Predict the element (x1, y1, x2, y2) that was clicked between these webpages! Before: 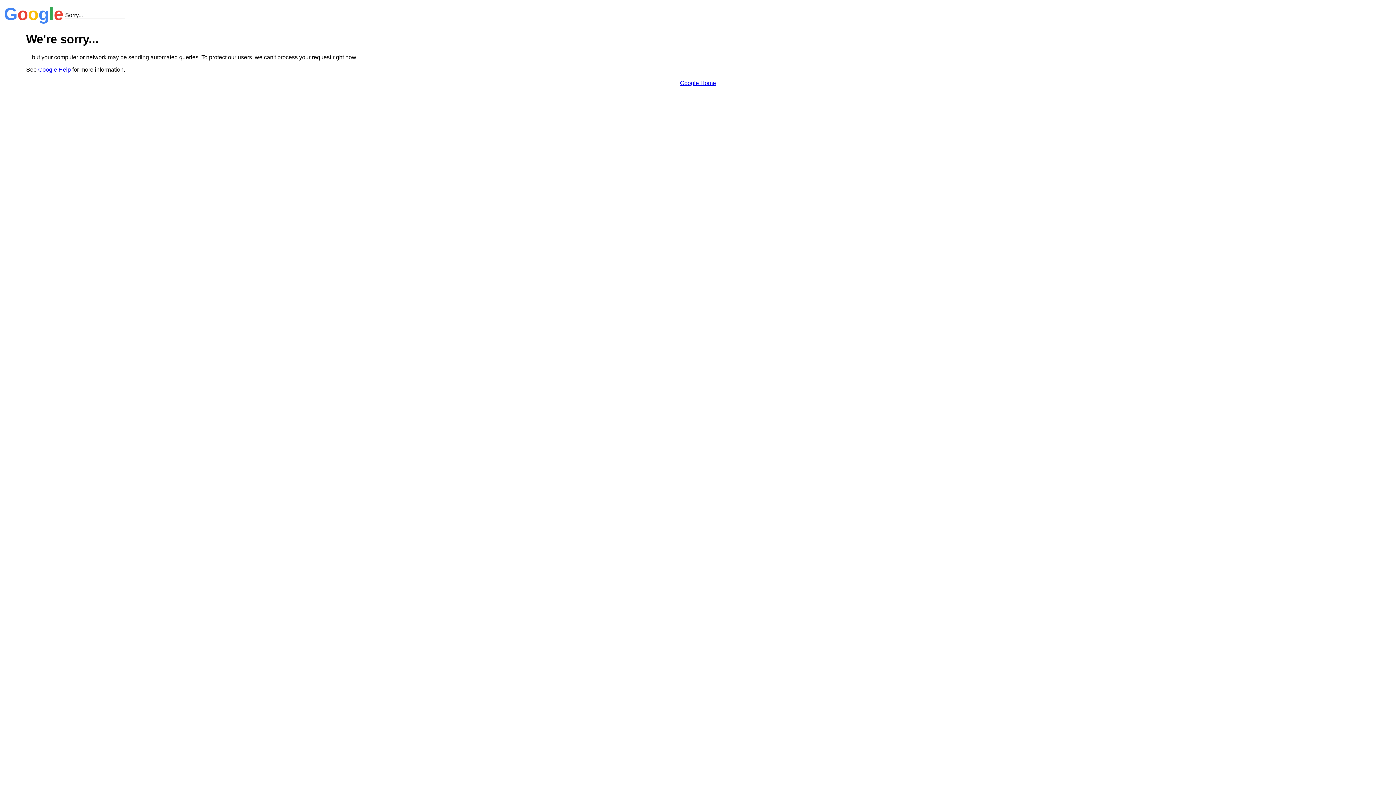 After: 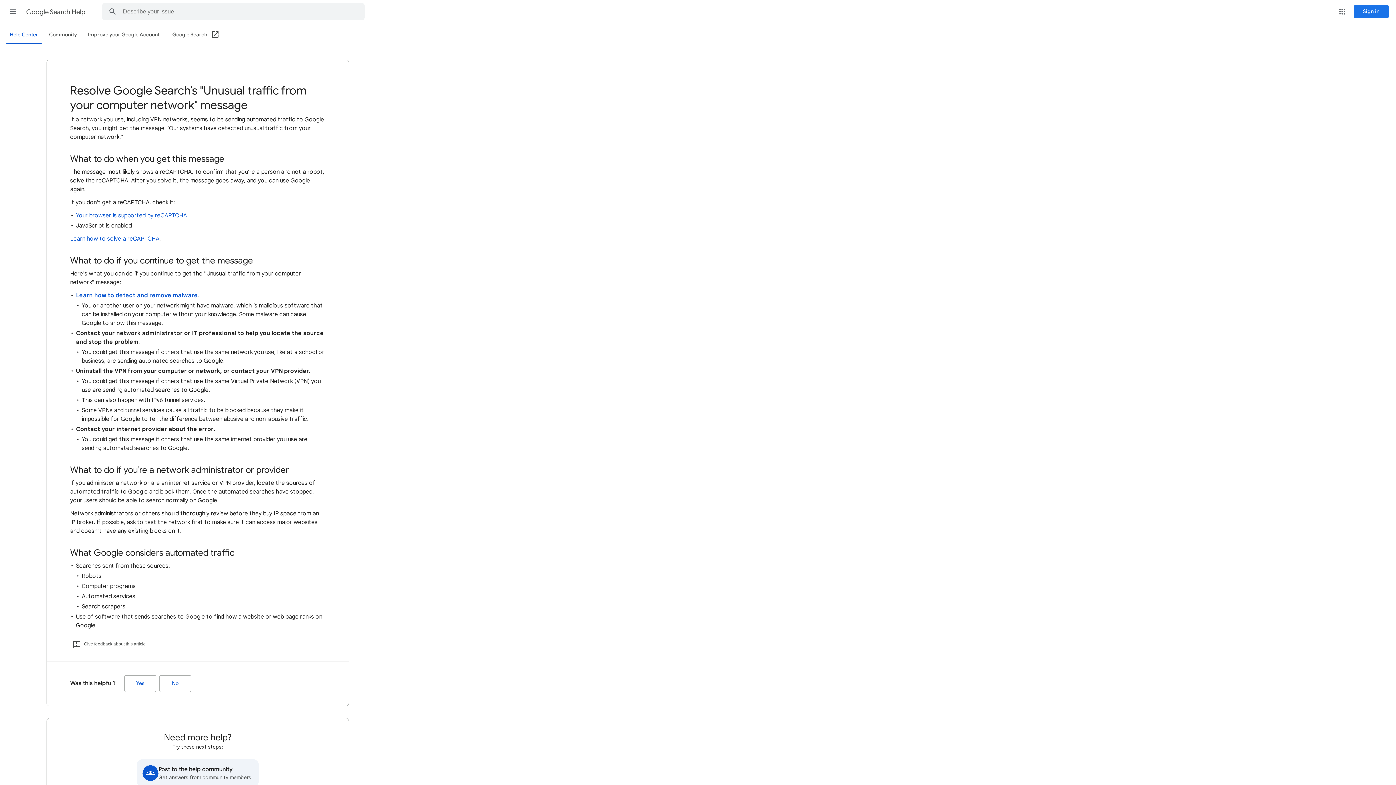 Action: label: Google Help bbox: (38, 66, 70, 72)